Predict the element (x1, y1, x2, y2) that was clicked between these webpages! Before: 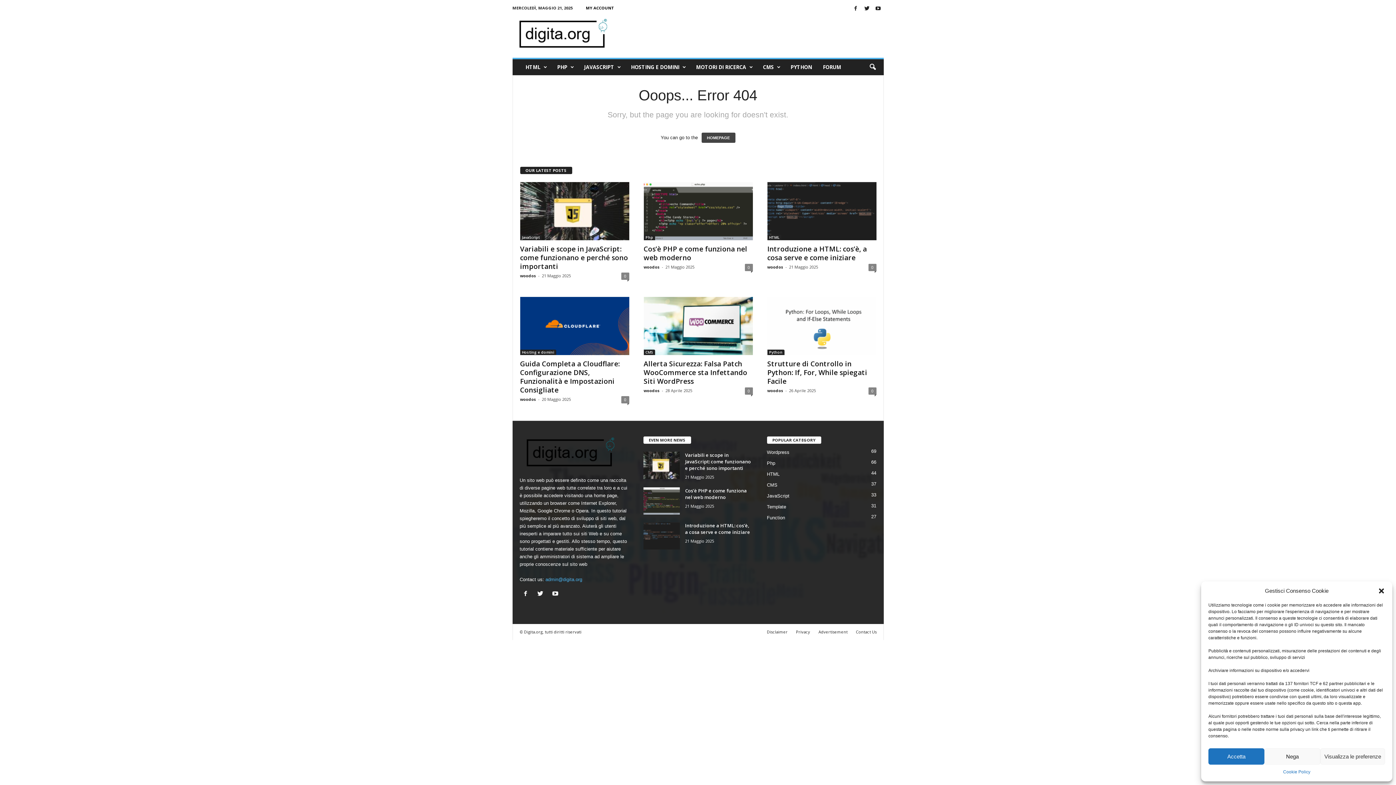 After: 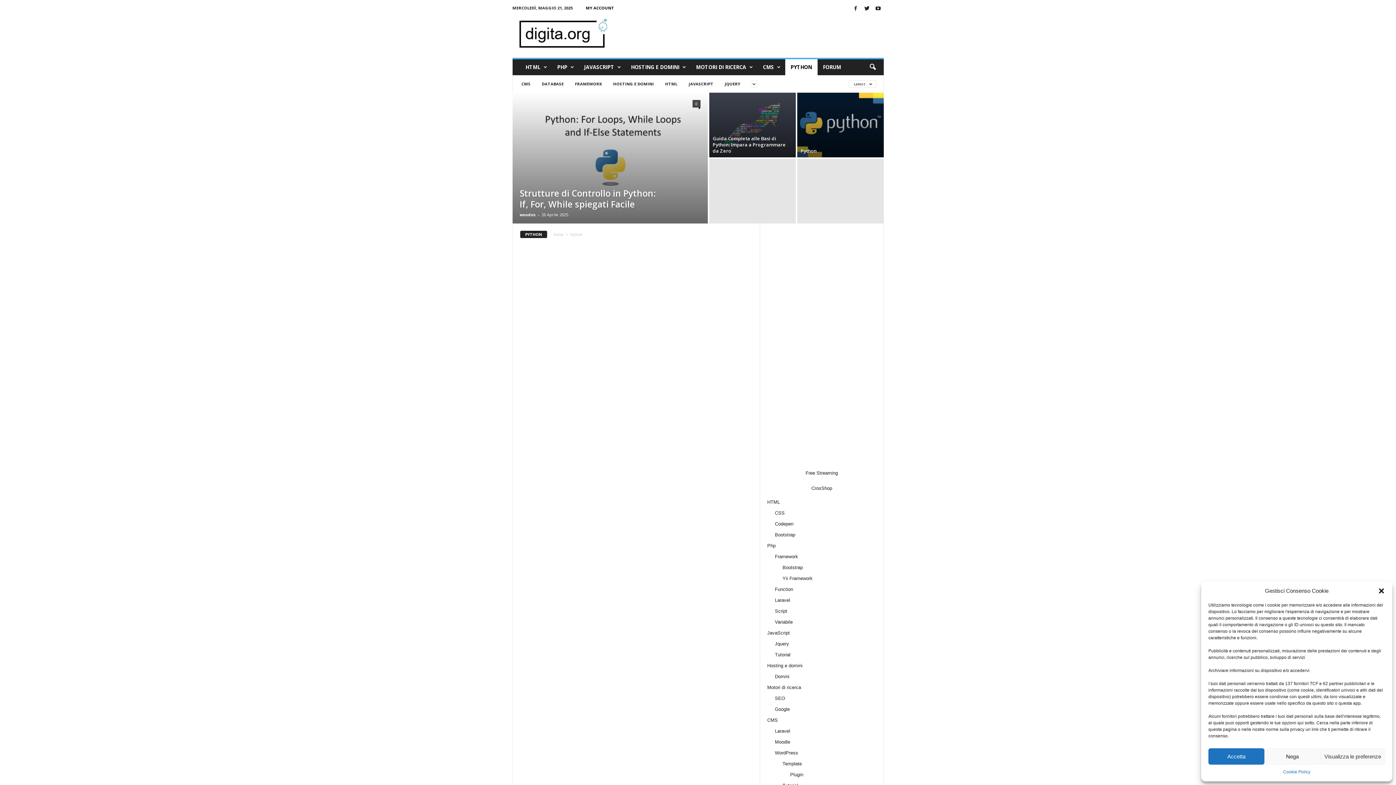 Action: label: Python bbox: (767, 349, 784, 355)